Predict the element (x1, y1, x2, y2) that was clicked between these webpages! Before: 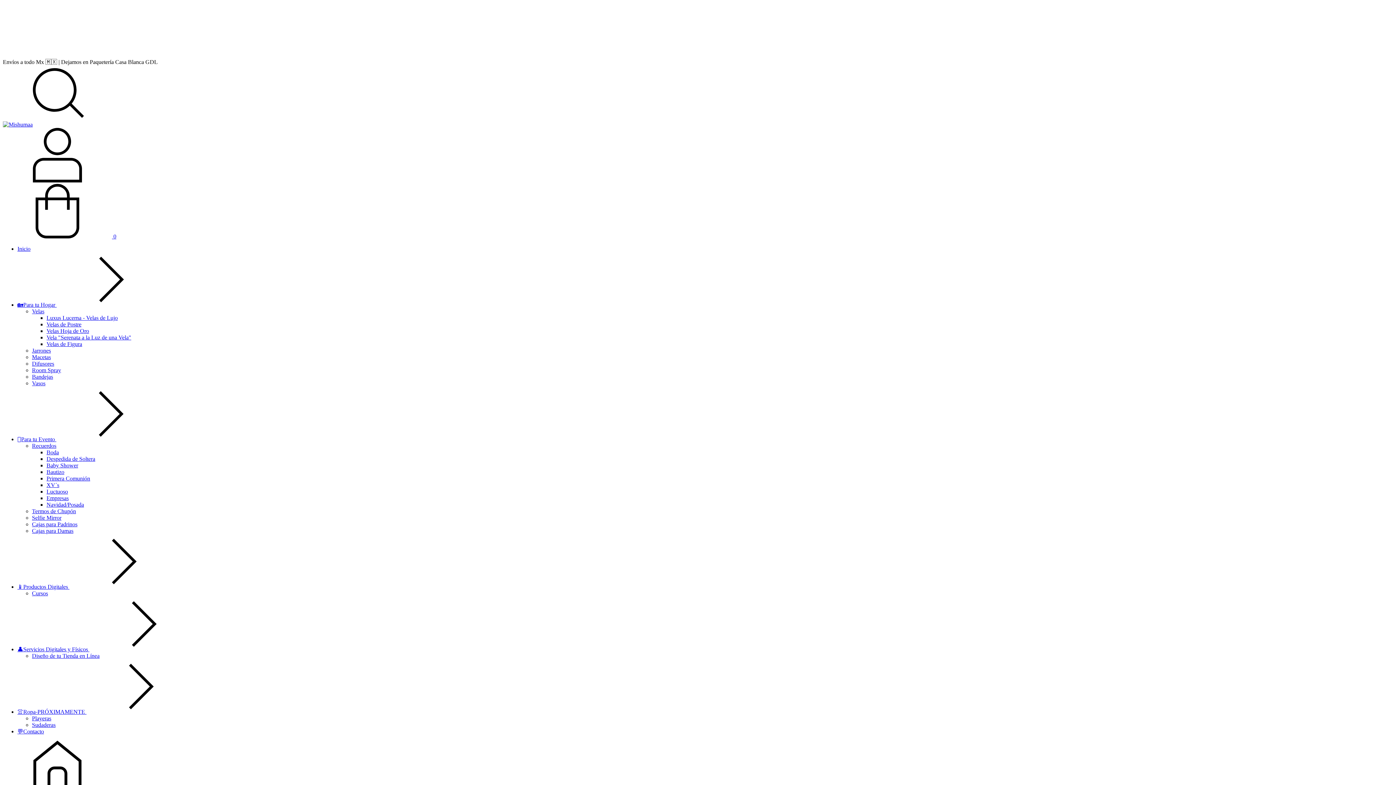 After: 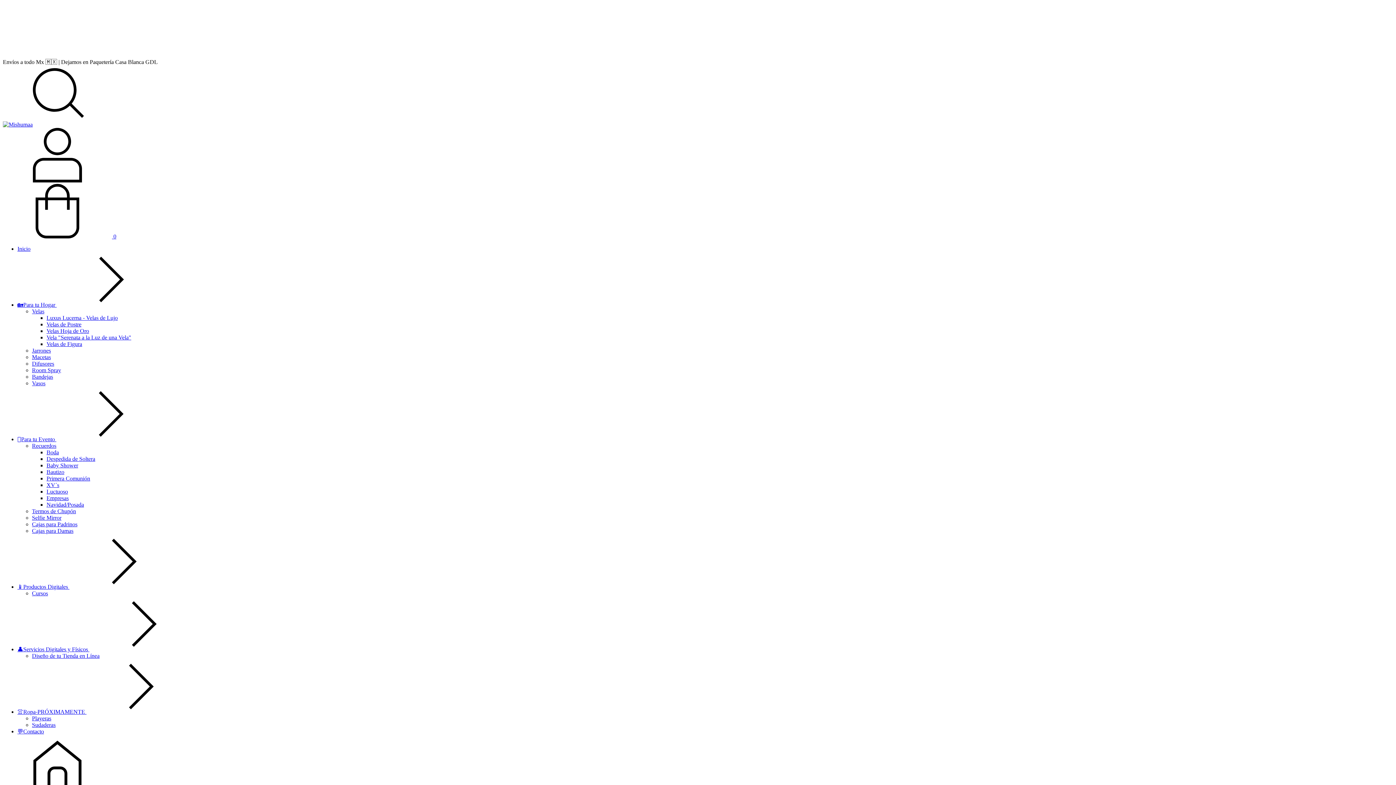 Action: label: Baby Shower bbox: (46, 462, 78, 468)